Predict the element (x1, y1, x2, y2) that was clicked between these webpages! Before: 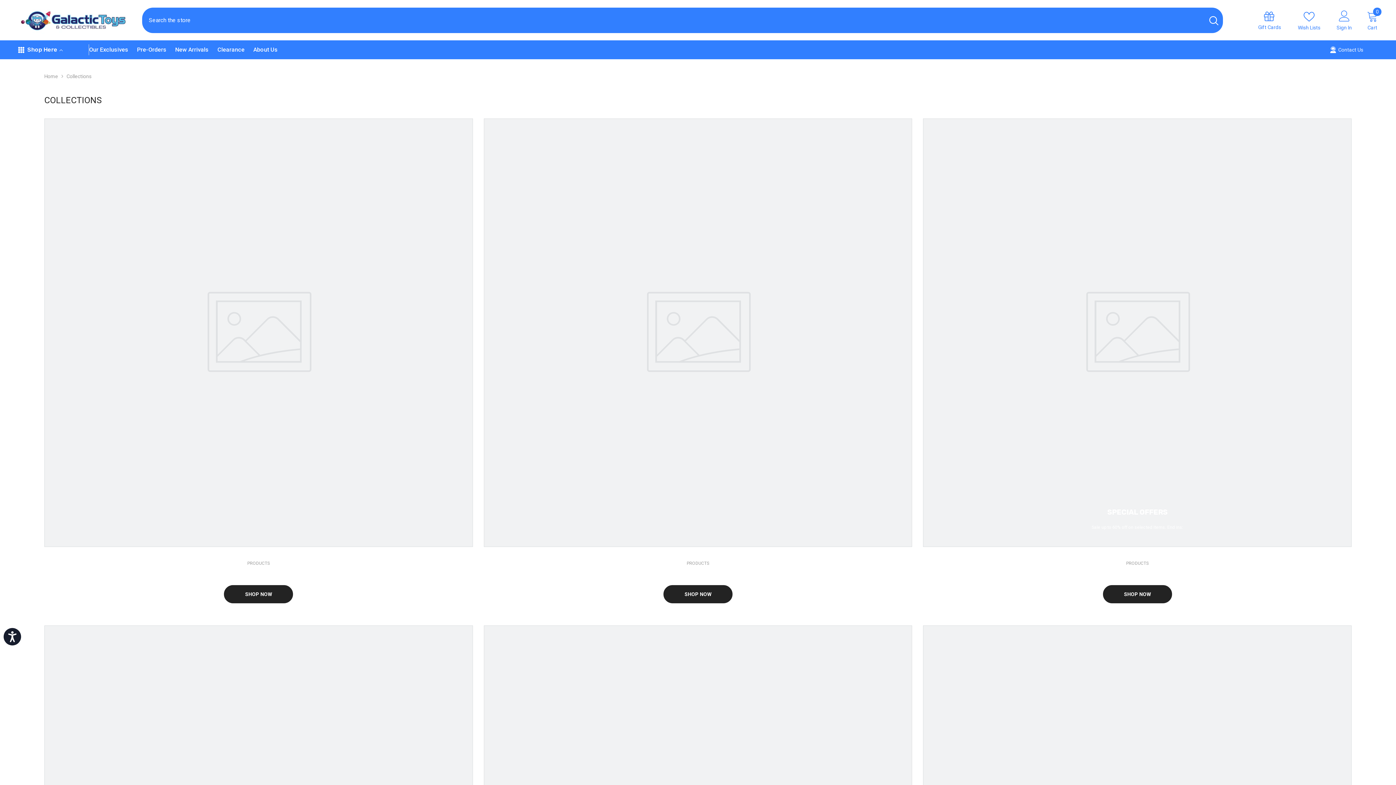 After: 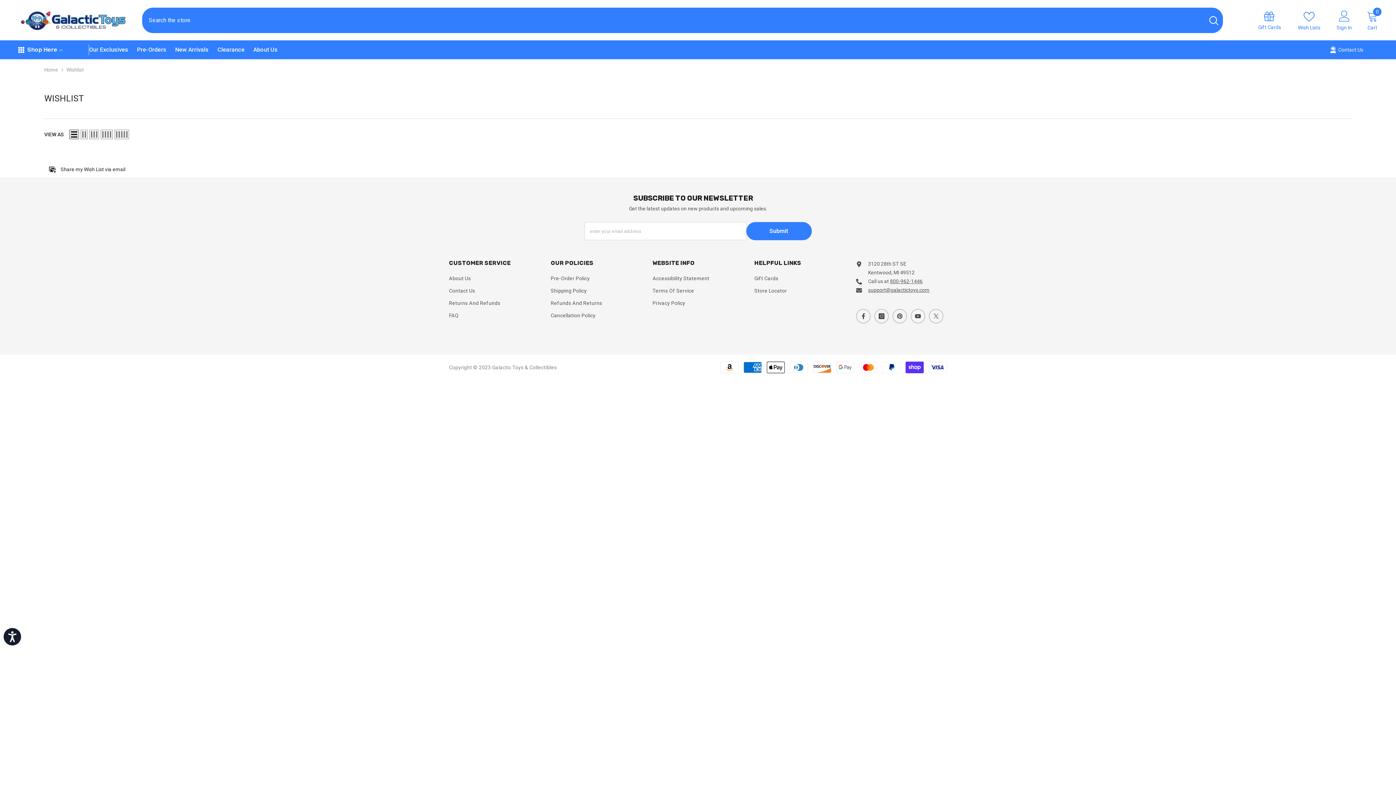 Action: bbox: (1298, 10, 1320, 30) label: Wish Lists